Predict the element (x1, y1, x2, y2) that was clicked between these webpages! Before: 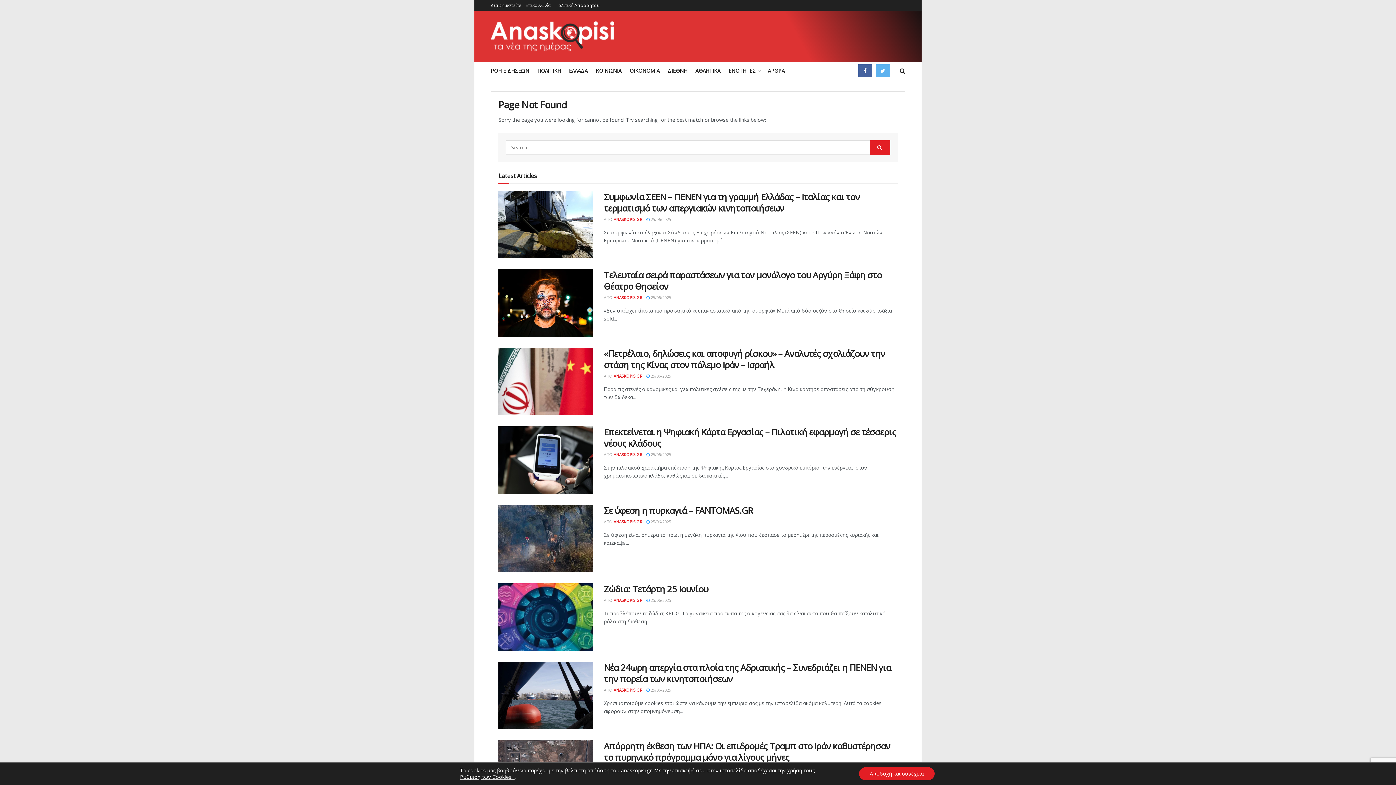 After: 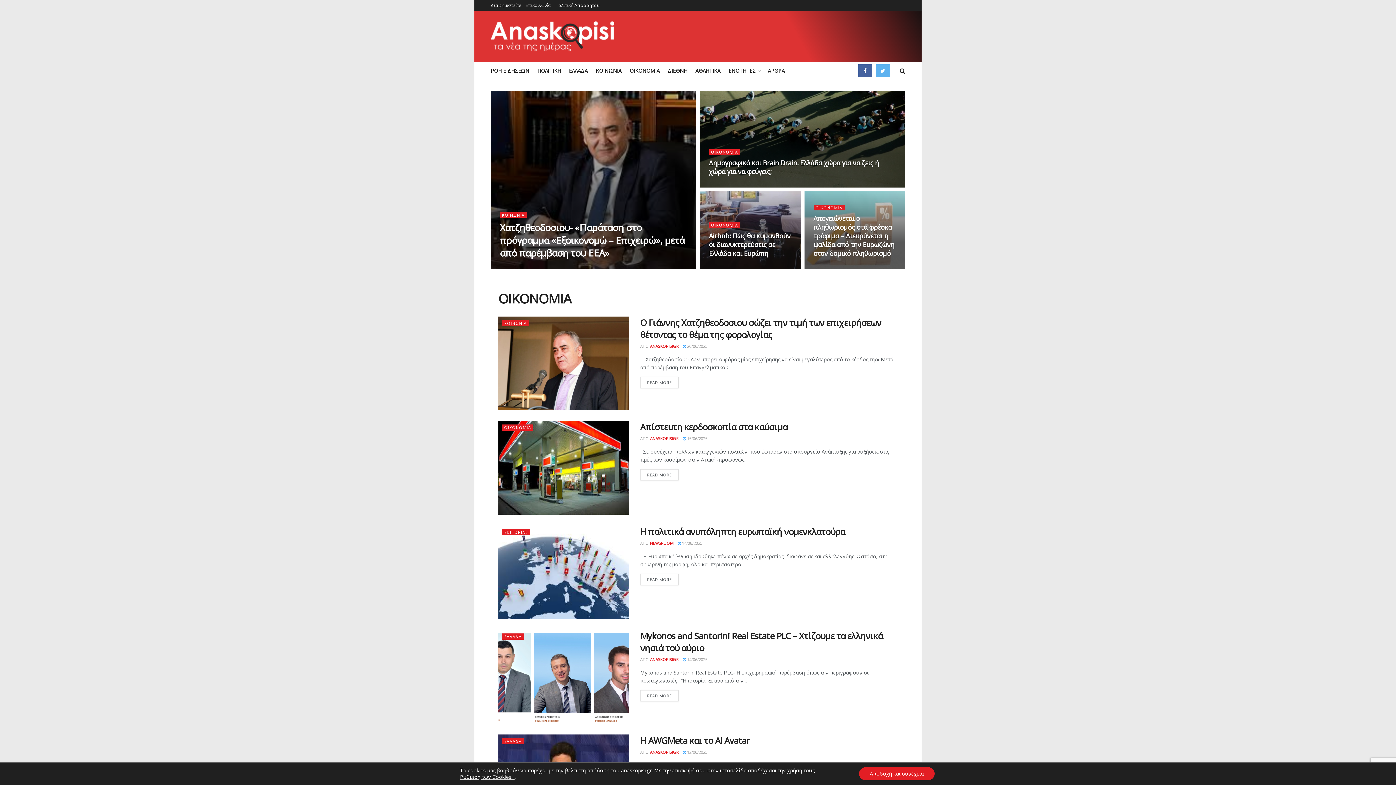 Action: bbox: (629, 65, 660, 76) label: ΟΙΚΟΝΟΜΙΑ